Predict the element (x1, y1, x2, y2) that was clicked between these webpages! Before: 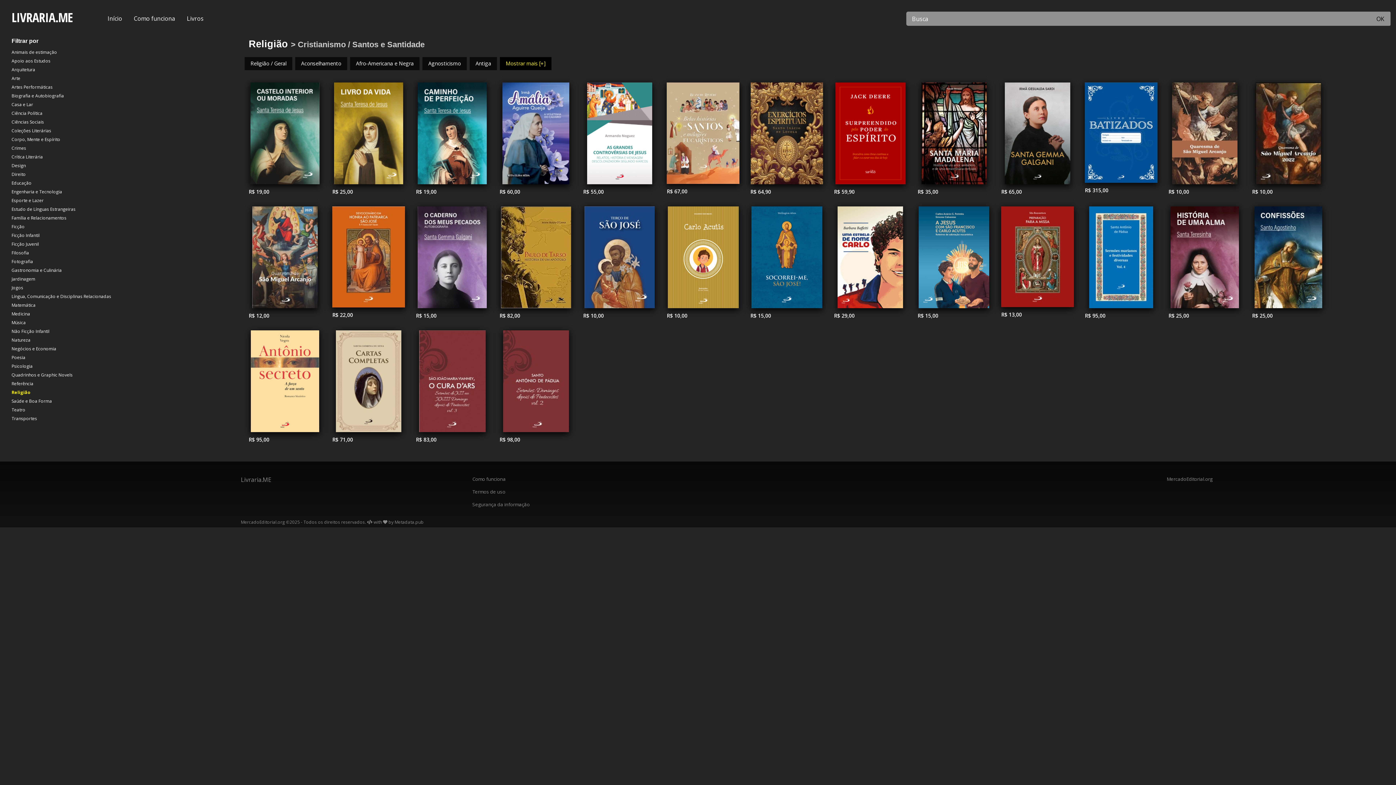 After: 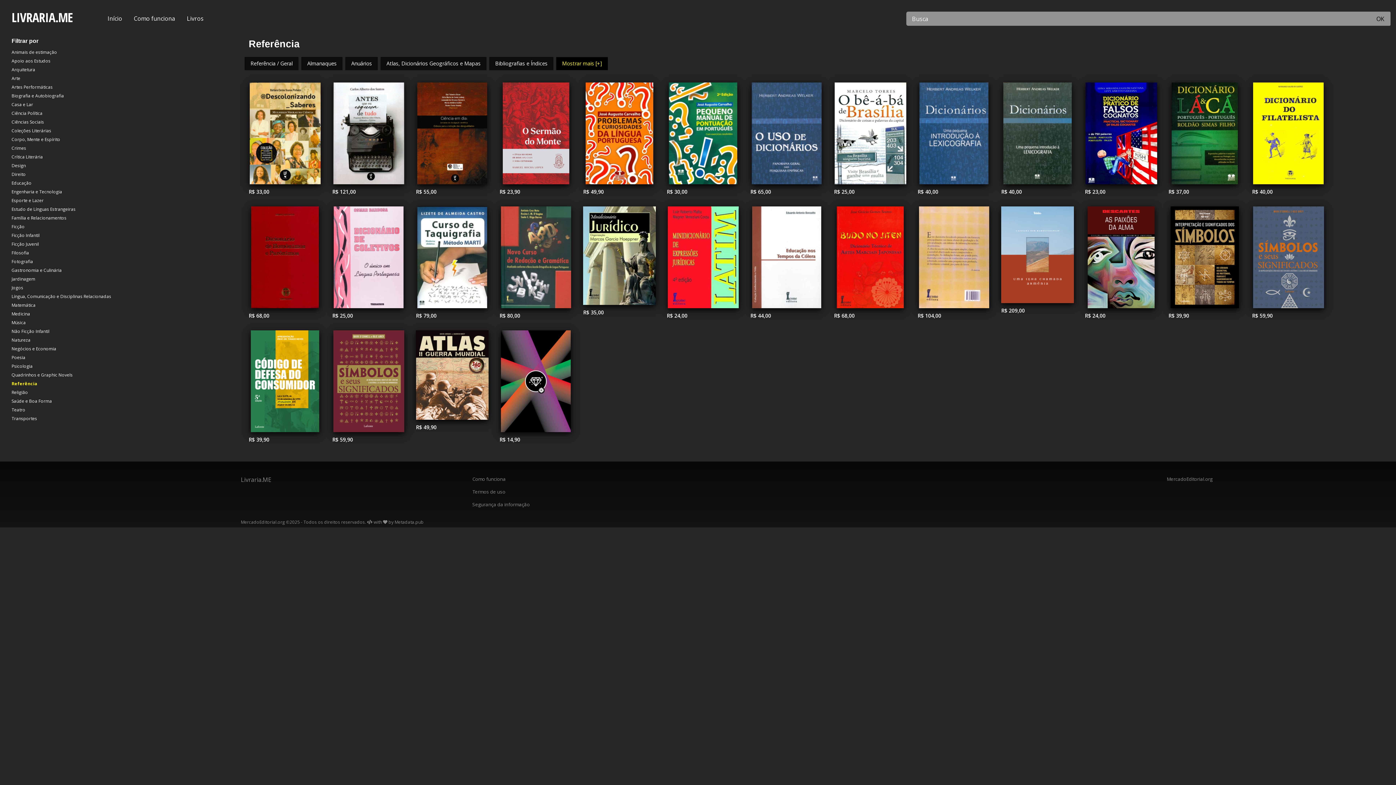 Action: label: Referência bbox: (11, 379, 241, 388)